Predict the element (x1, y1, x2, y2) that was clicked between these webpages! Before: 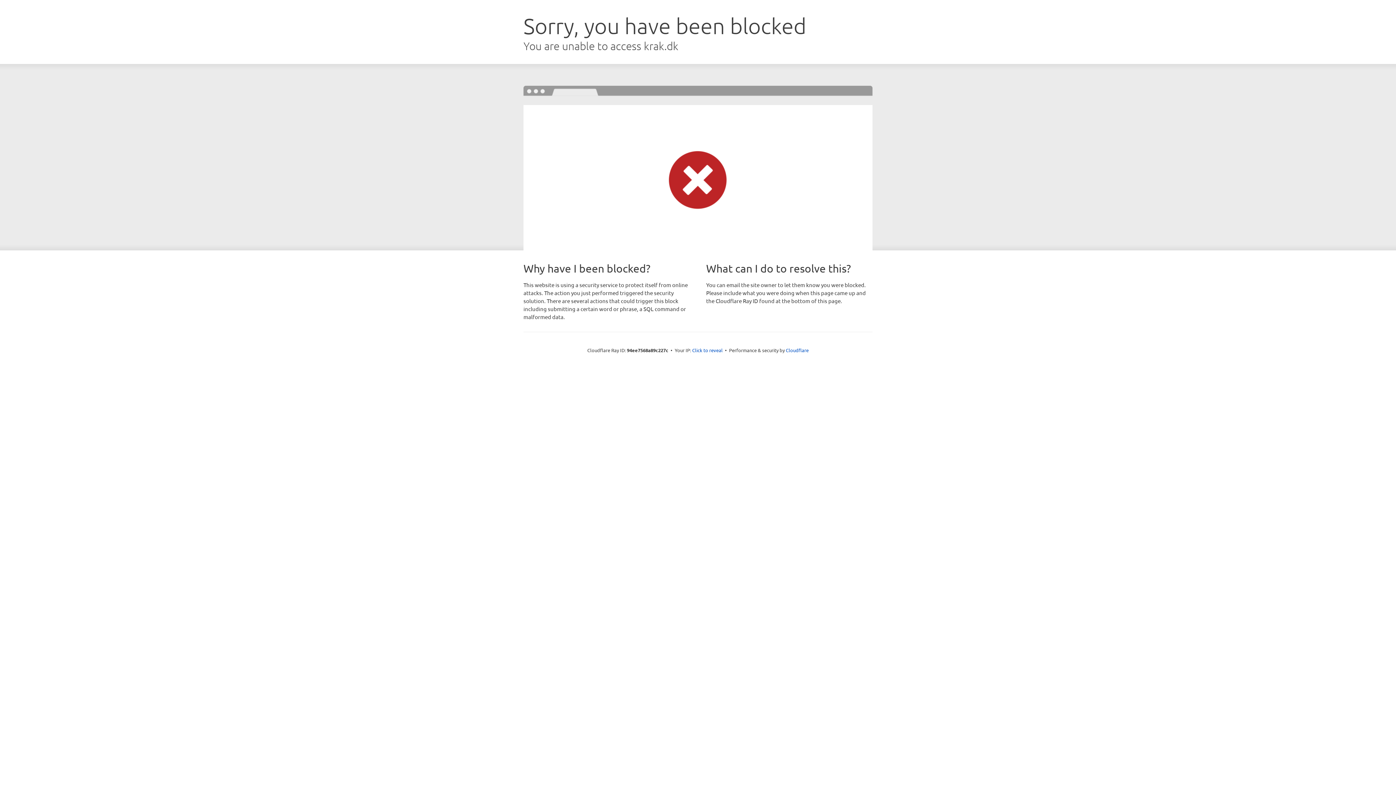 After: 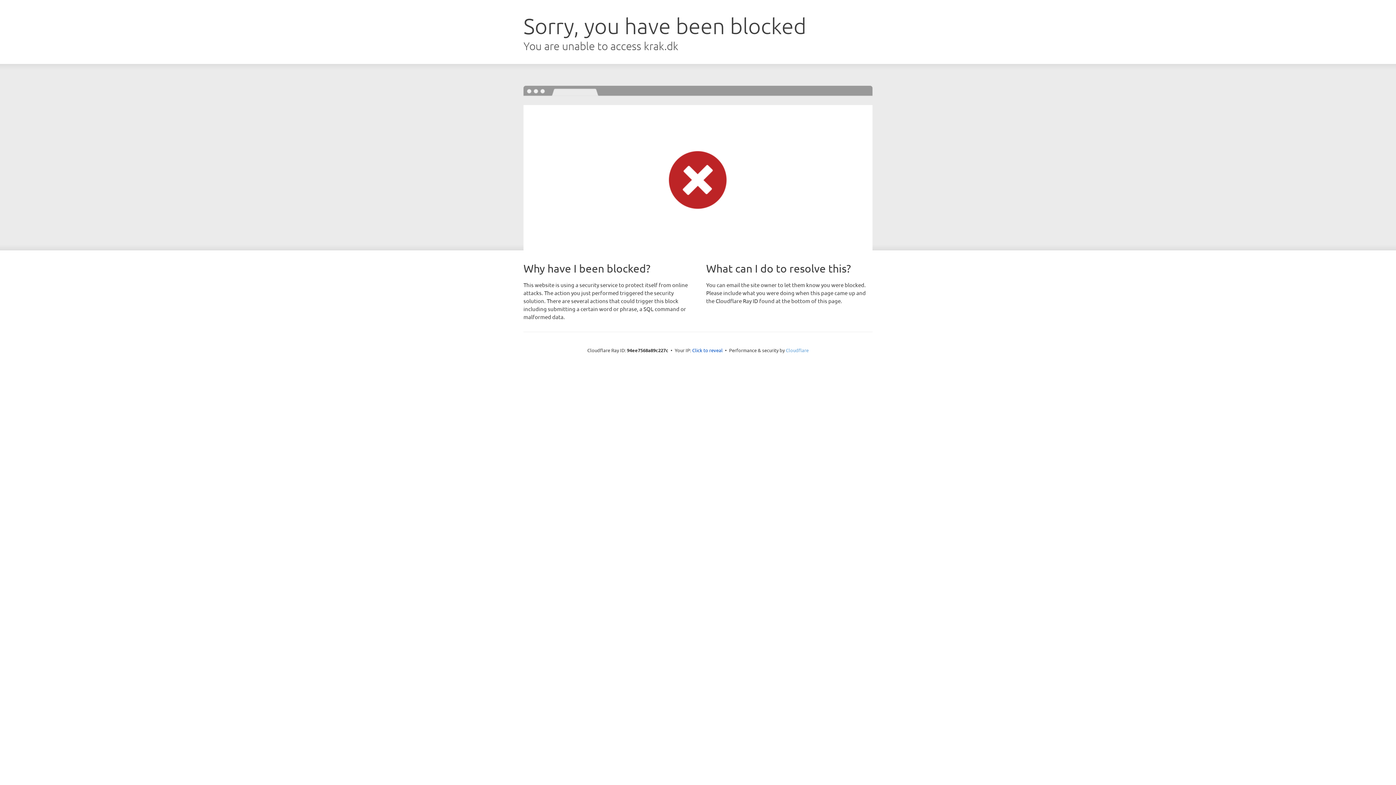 Action: bbox: (786, 347, 808, 353) label: Cloudflare